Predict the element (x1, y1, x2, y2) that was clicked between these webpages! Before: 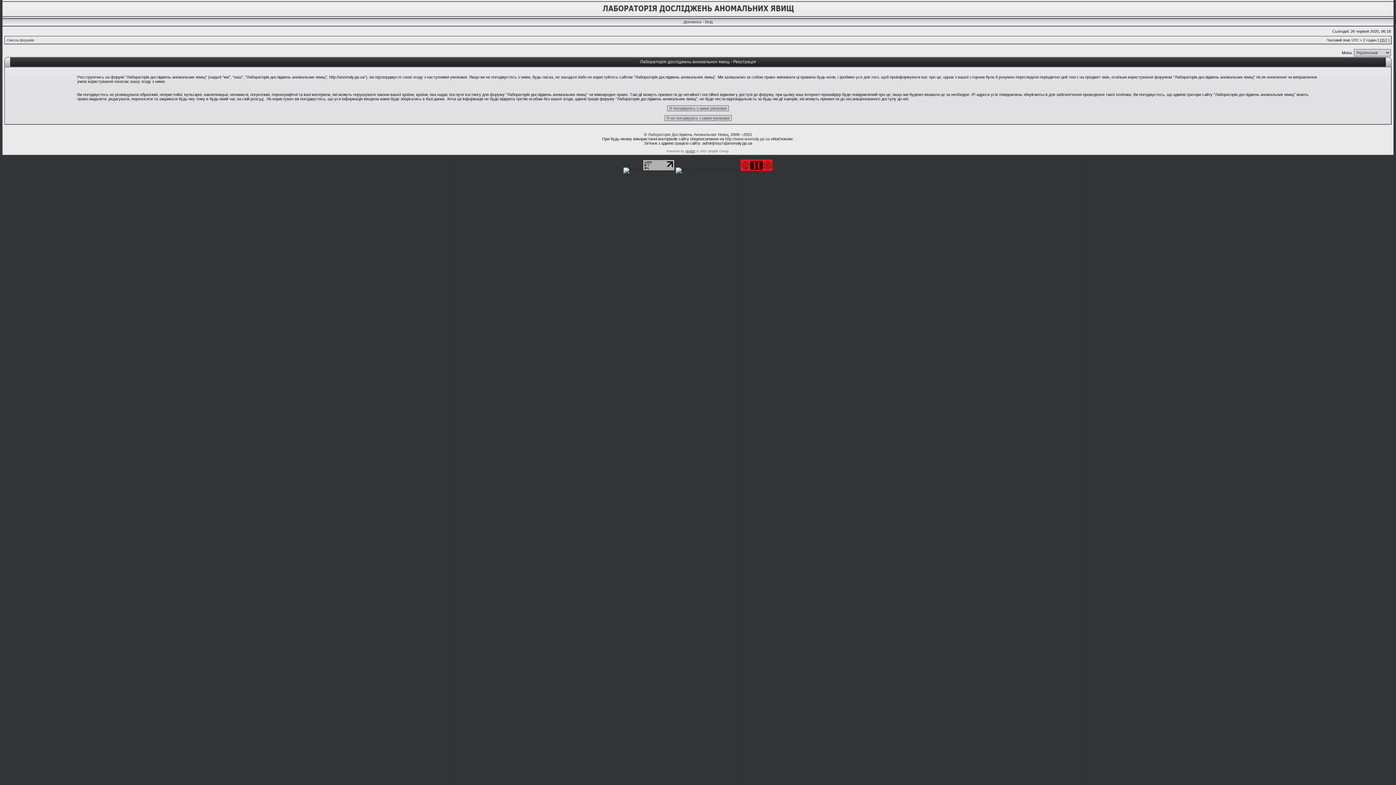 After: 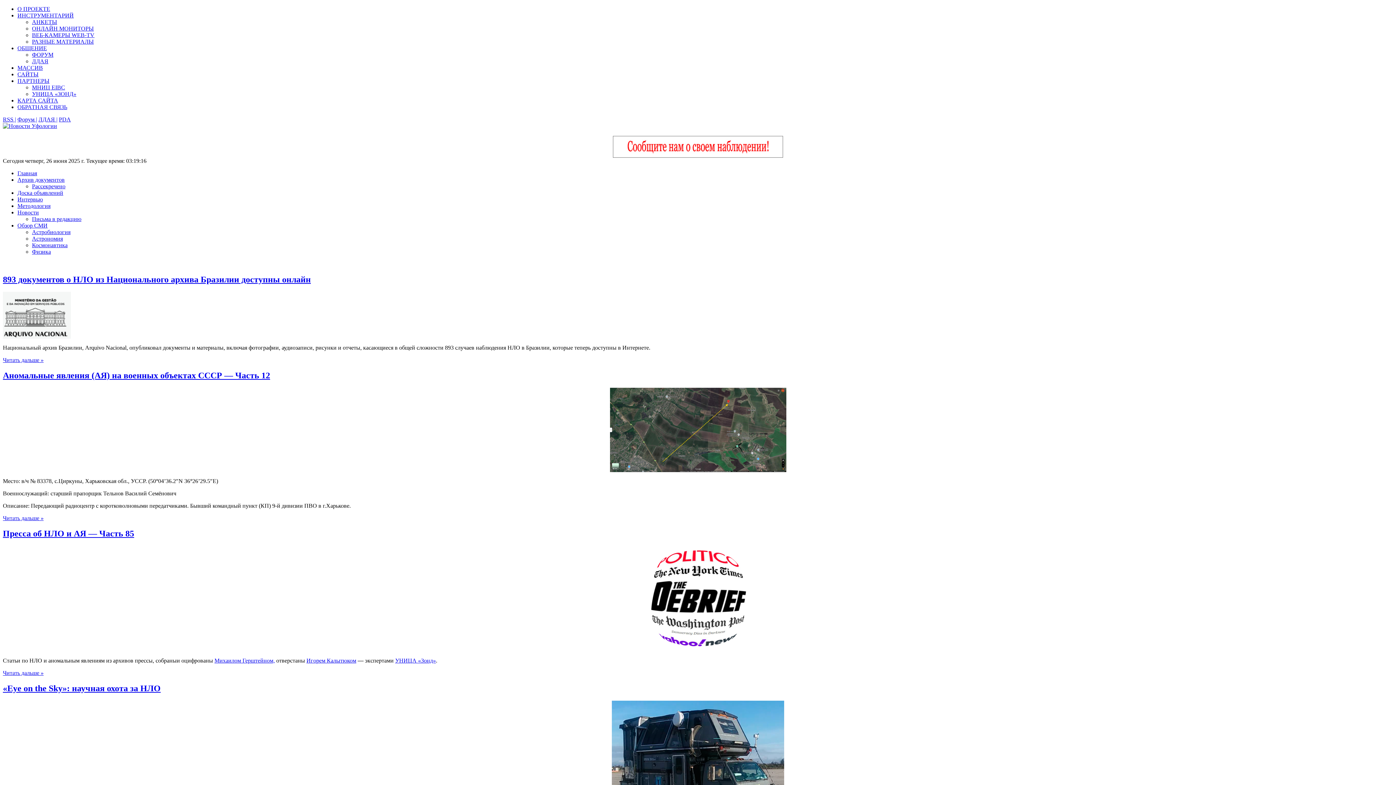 Action: bbox: (740, 167, 772, 171)